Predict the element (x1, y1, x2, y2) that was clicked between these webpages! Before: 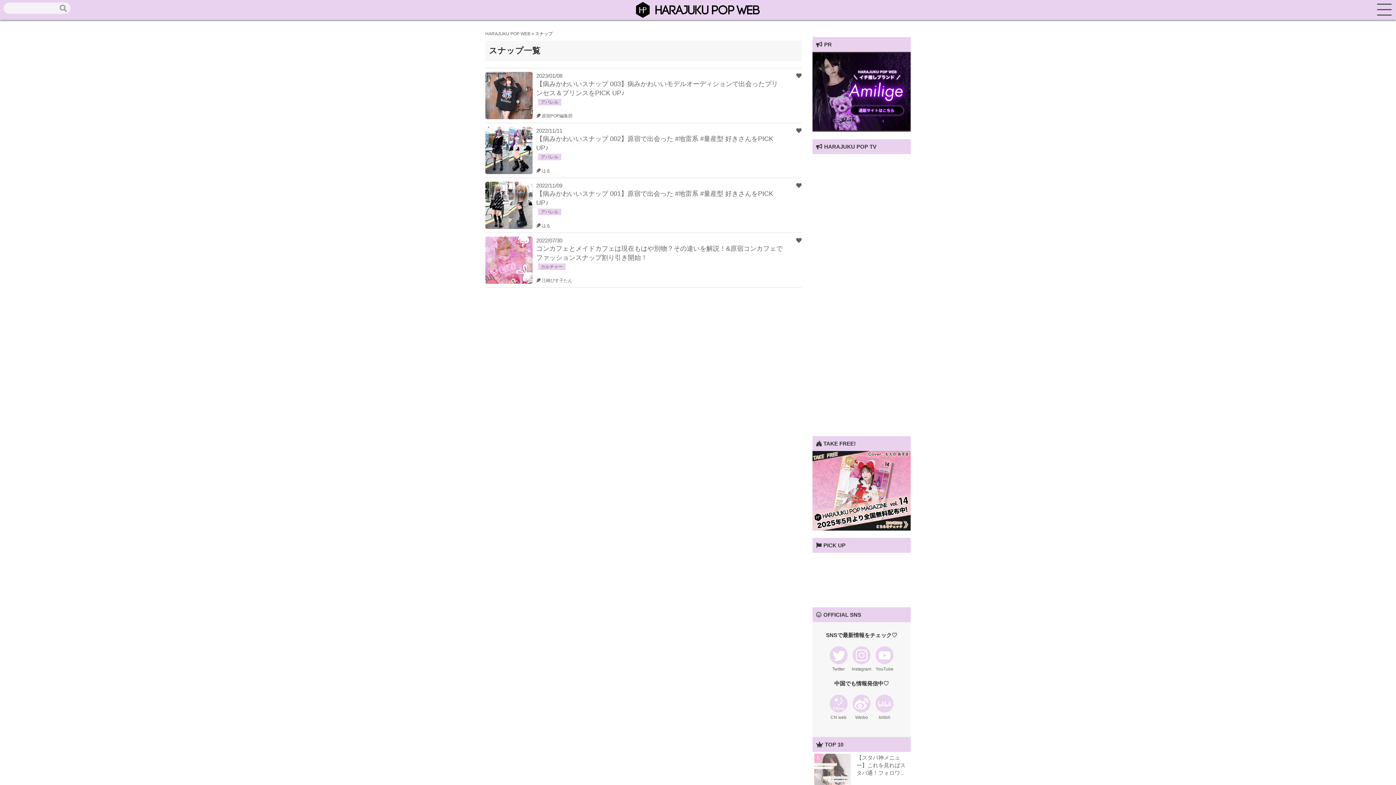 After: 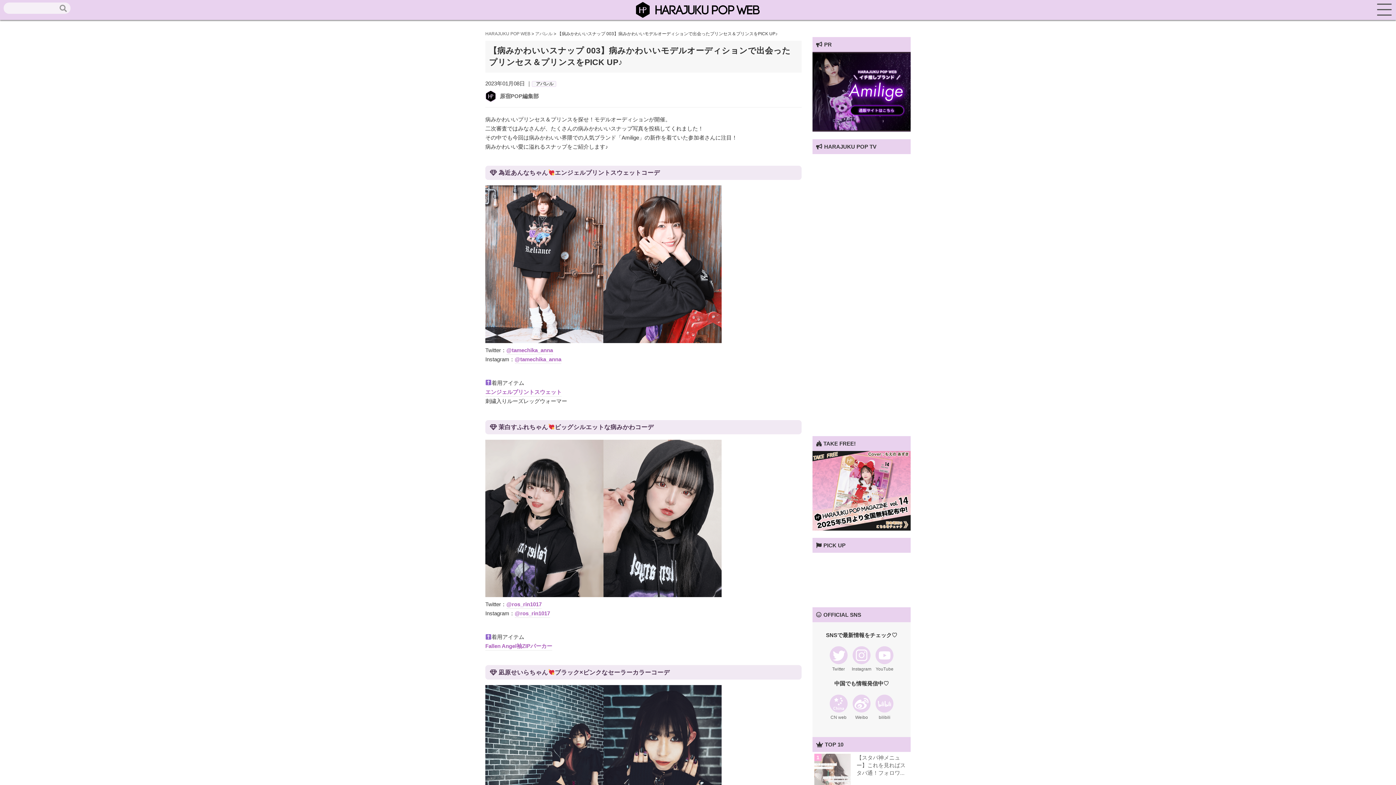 Action: bbox: (485, 71, 801, 119) label: 2023/01/08
【病みかわいいスナップ 003】病みかわいいモデルオーディションで出会ったプリンセス＆プリンスをPICK UP♪
 原宿POP編集部
アパレル